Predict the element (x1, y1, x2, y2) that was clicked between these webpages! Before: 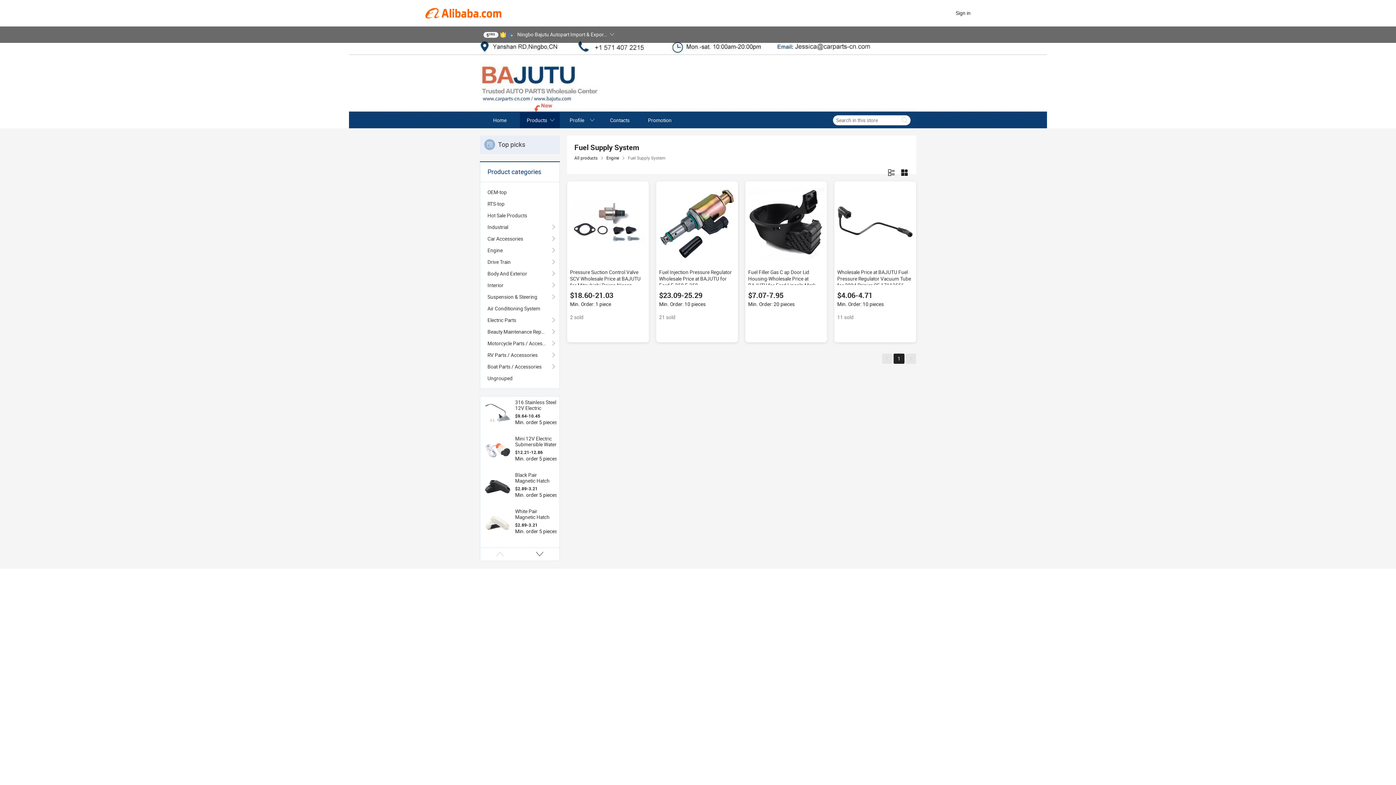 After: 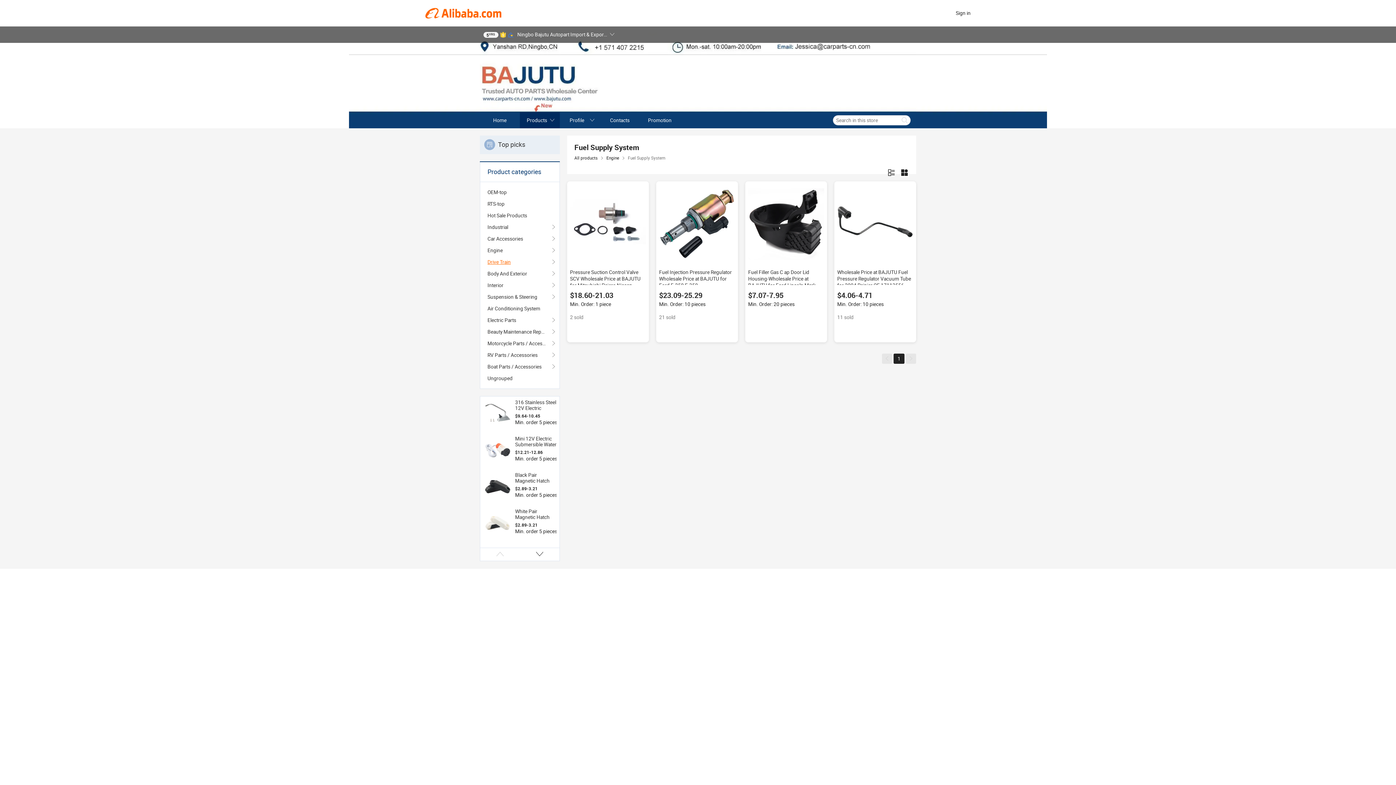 Action: bbox: (487, 256, 552, 268) label: Drive Train